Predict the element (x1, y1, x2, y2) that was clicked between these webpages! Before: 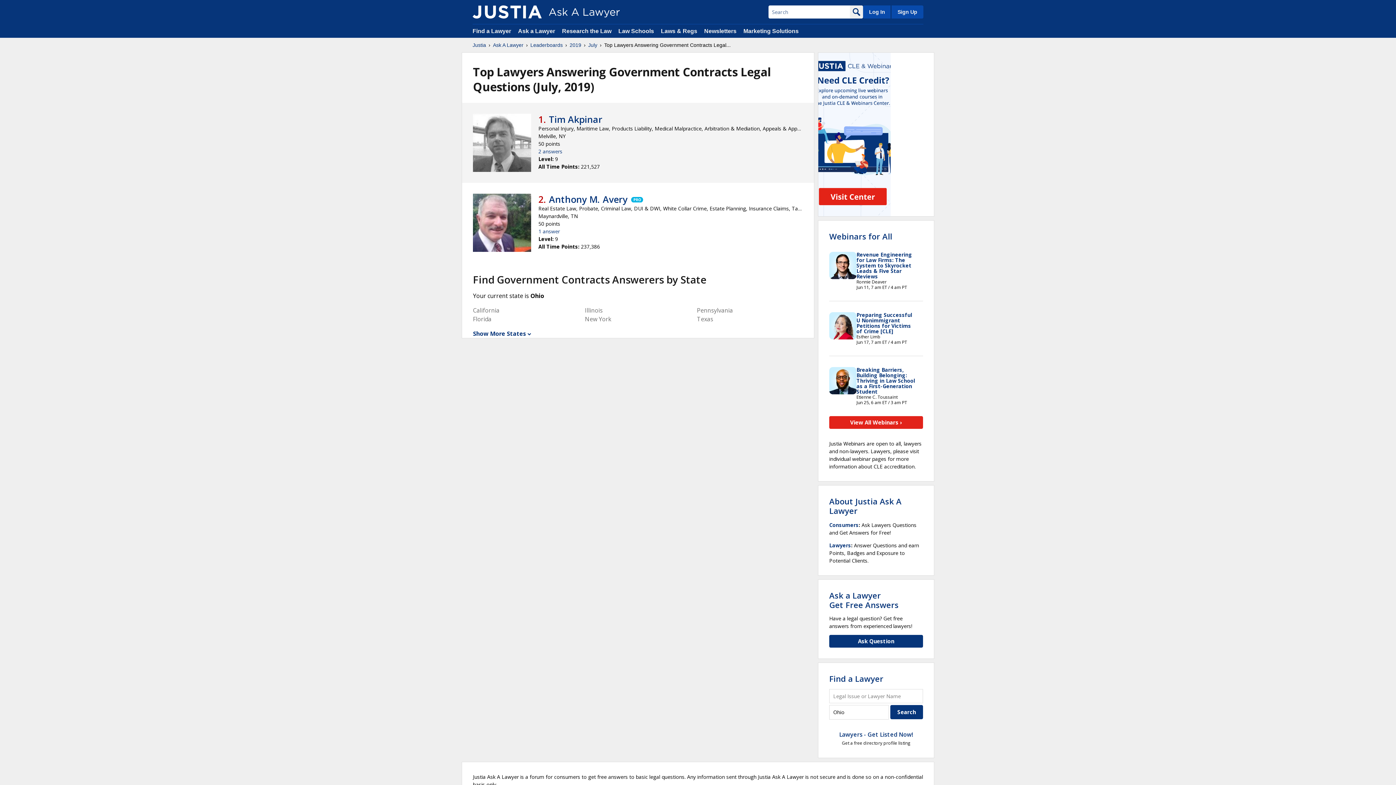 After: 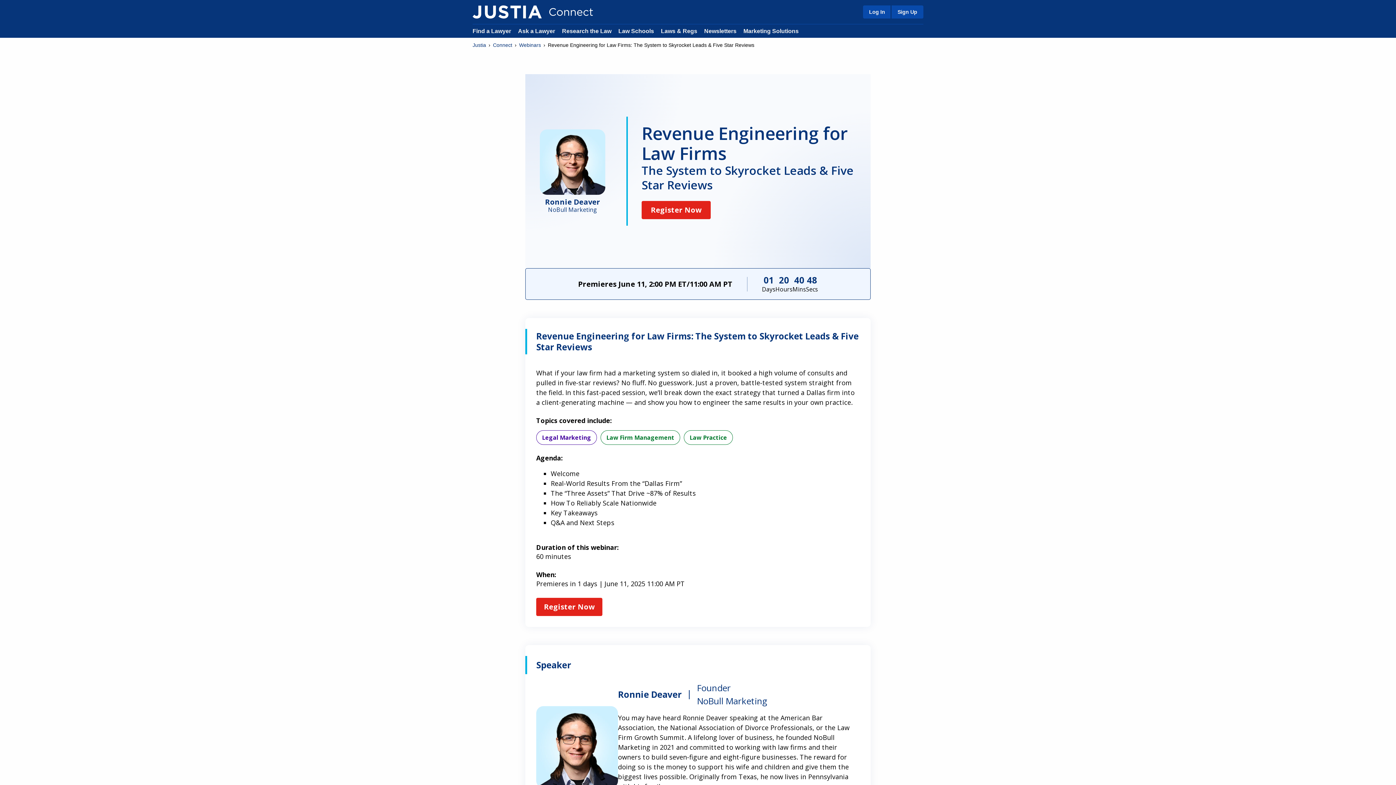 Action: label: Revenue Engineering for Law Firms: The System to Skyrocket Leads & Five Star Reviews bbox: (856, 251, 912, 280)